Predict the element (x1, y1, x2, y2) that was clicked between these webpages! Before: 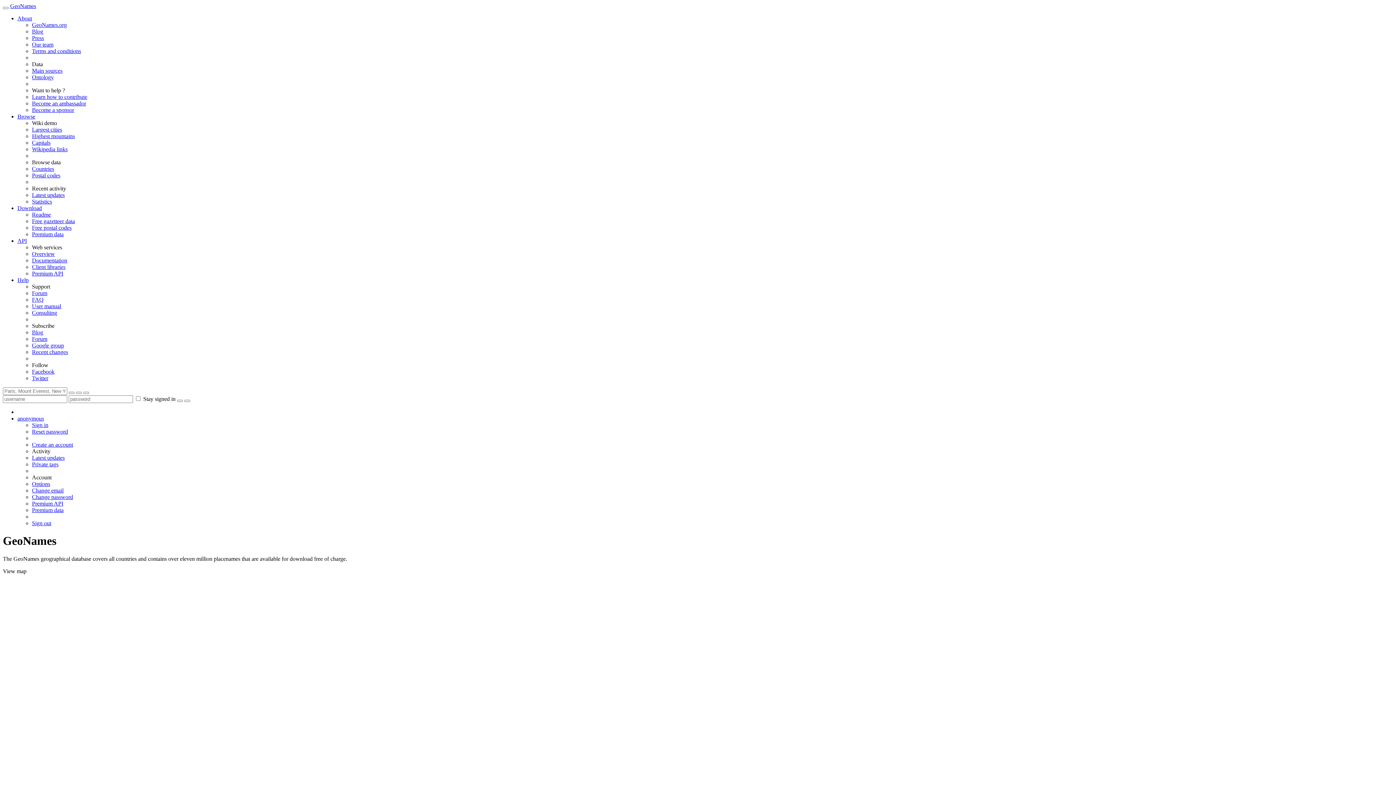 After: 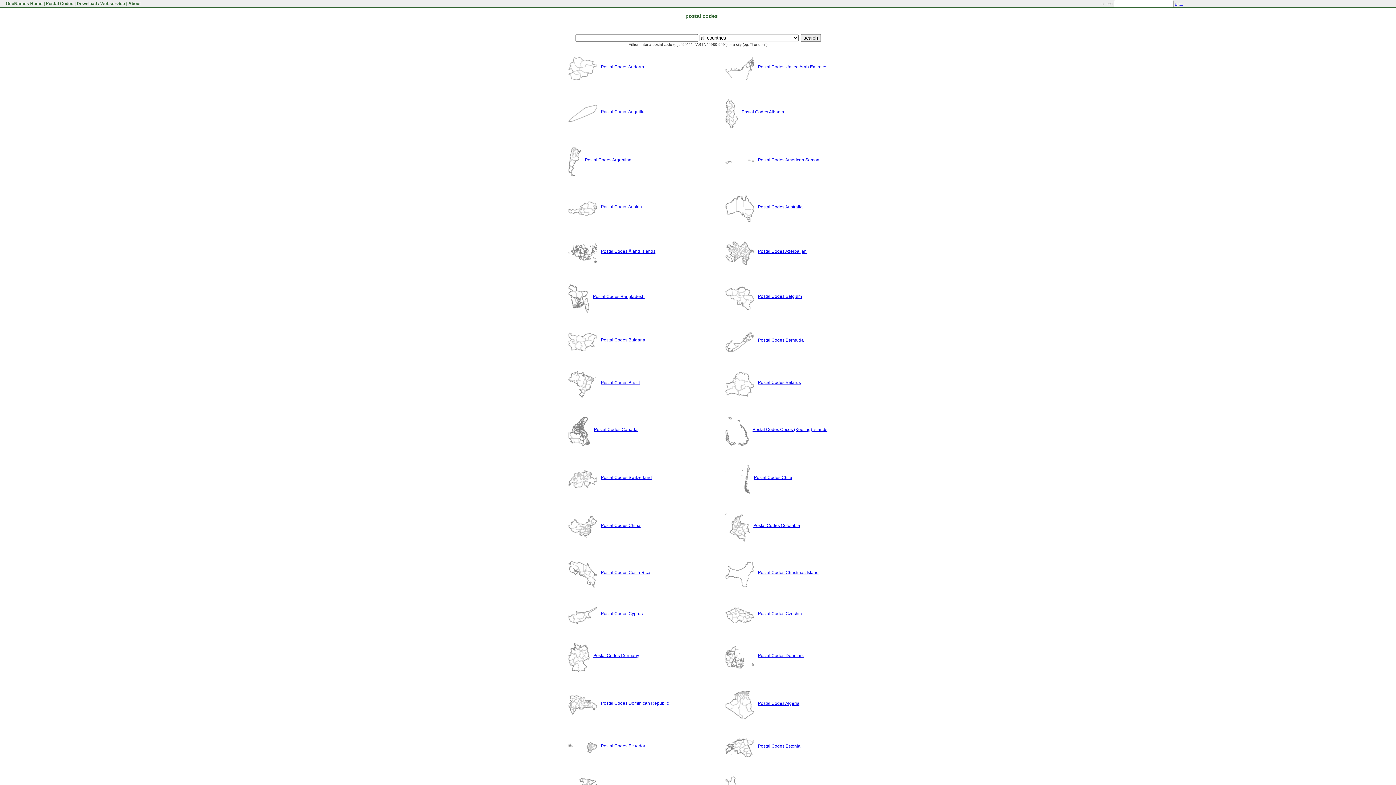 Action: label: Postal codes bbox: (32, 172, 60, 178)